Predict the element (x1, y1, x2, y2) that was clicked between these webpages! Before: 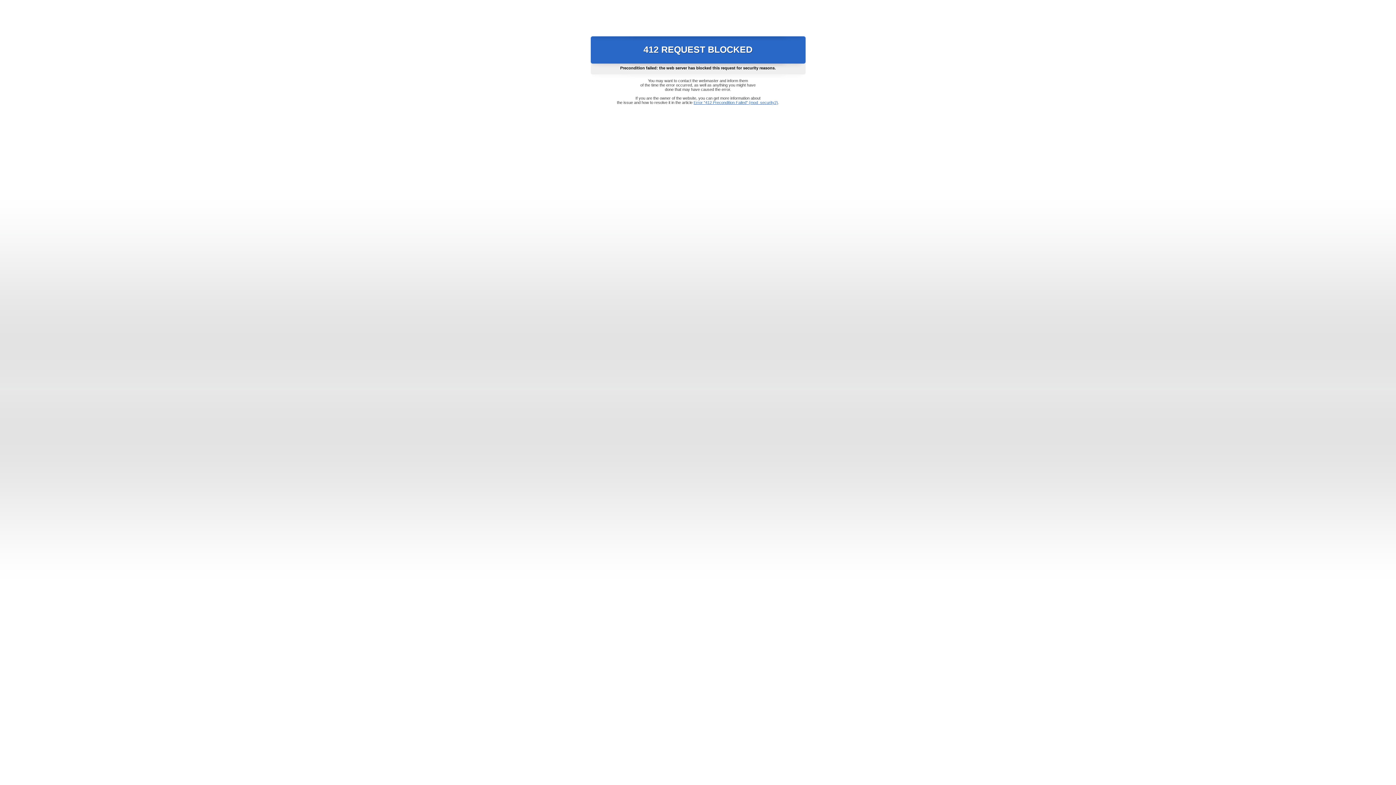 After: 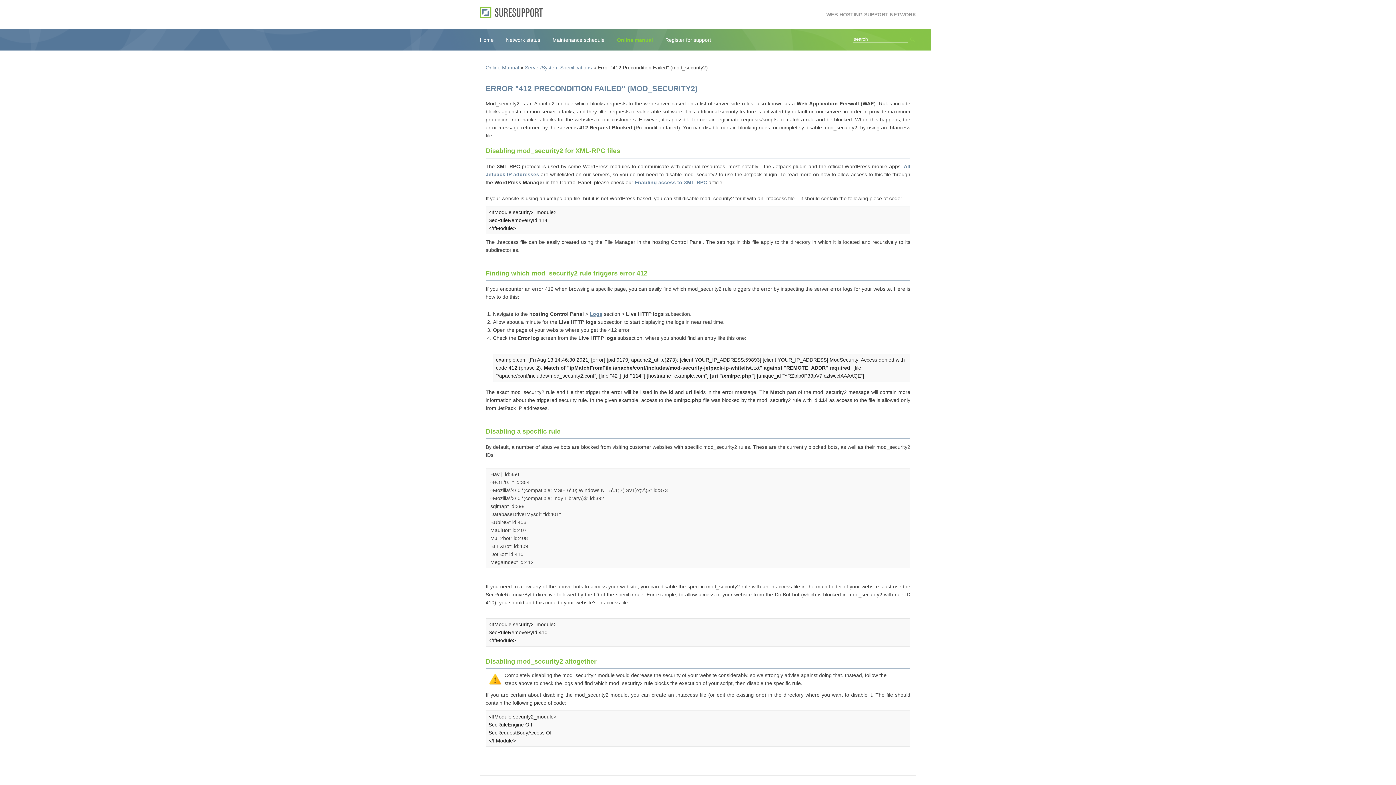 Action: bbox: (693, 100, 778, 104) label: Error "412 Precondition Failed" (mod_security2)